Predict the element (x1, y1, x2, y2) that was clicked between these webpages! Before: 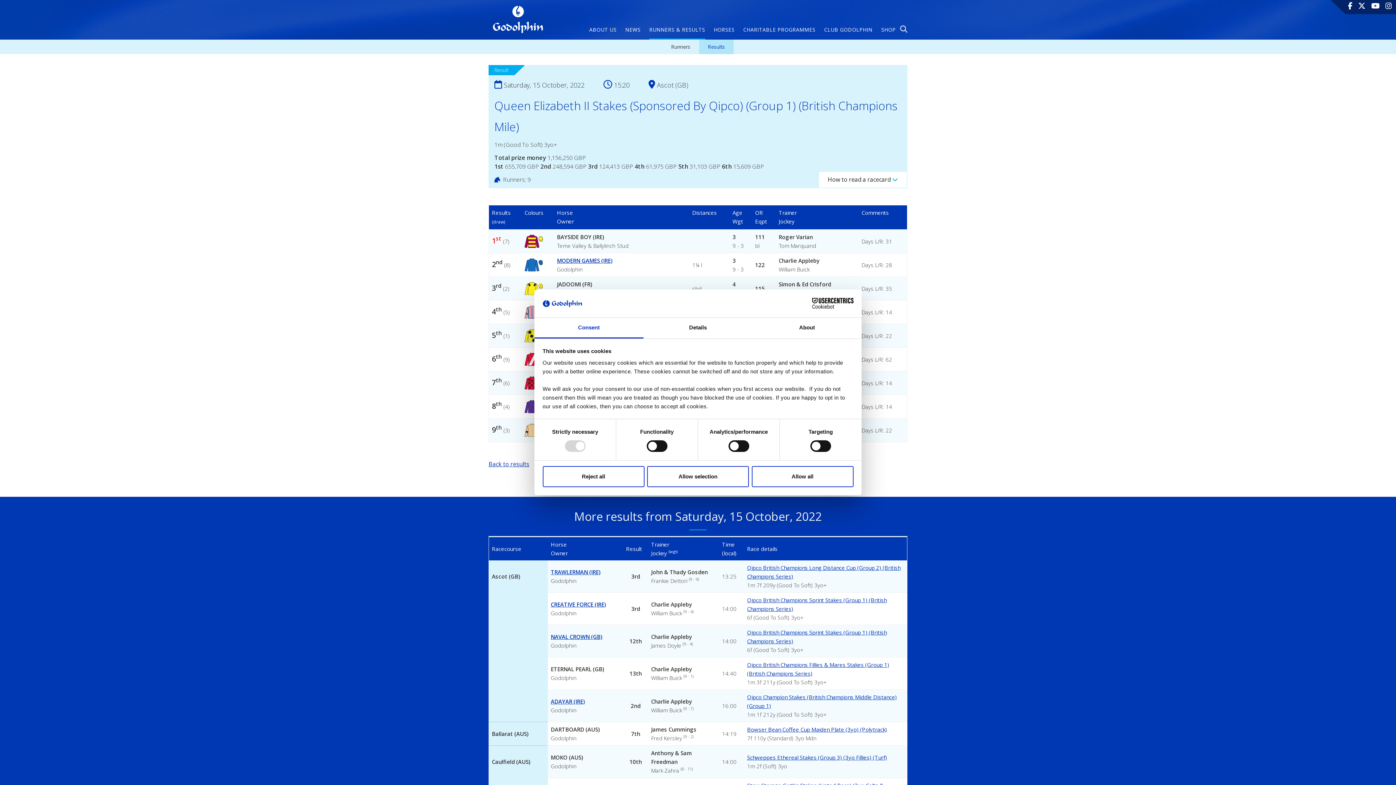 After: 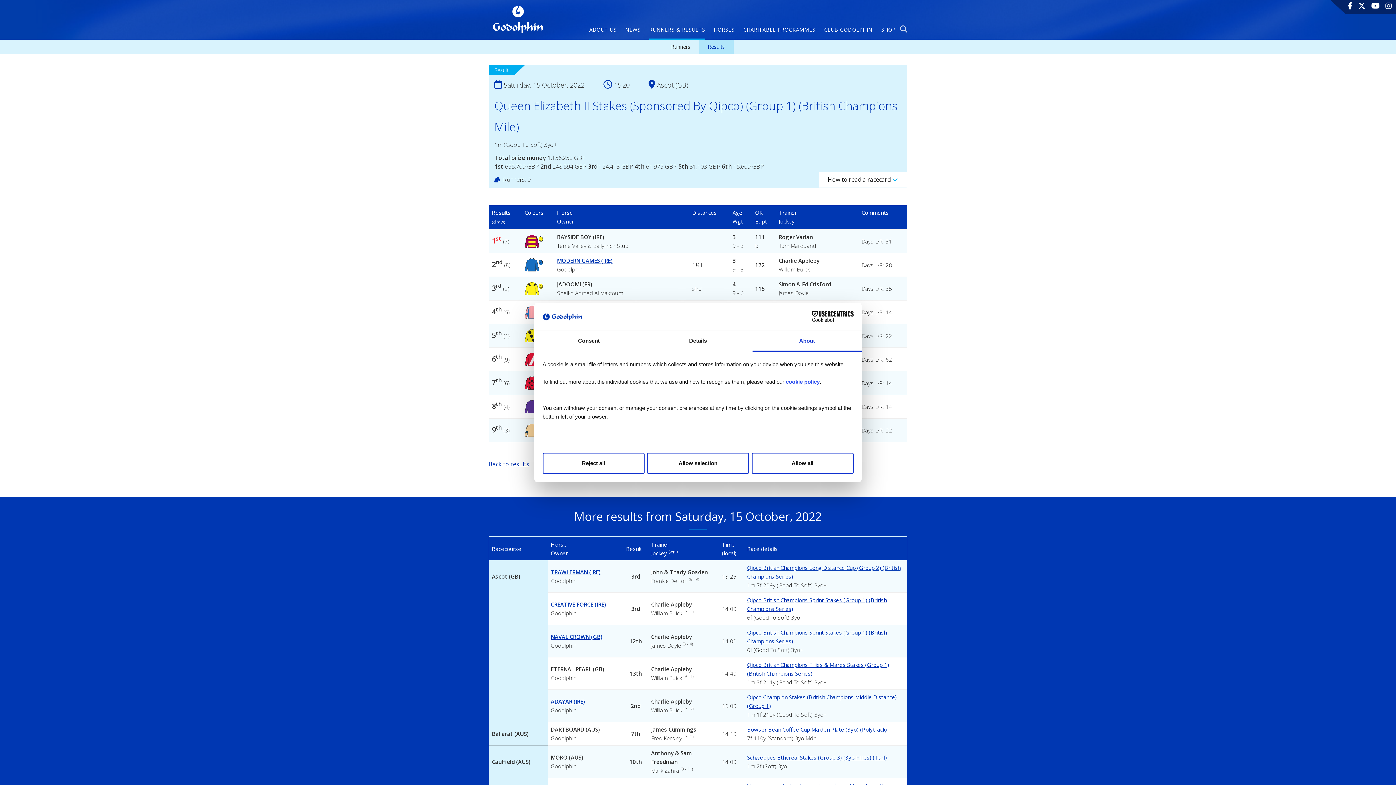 Action: bbox: (752, 317, 861, 338) label: About